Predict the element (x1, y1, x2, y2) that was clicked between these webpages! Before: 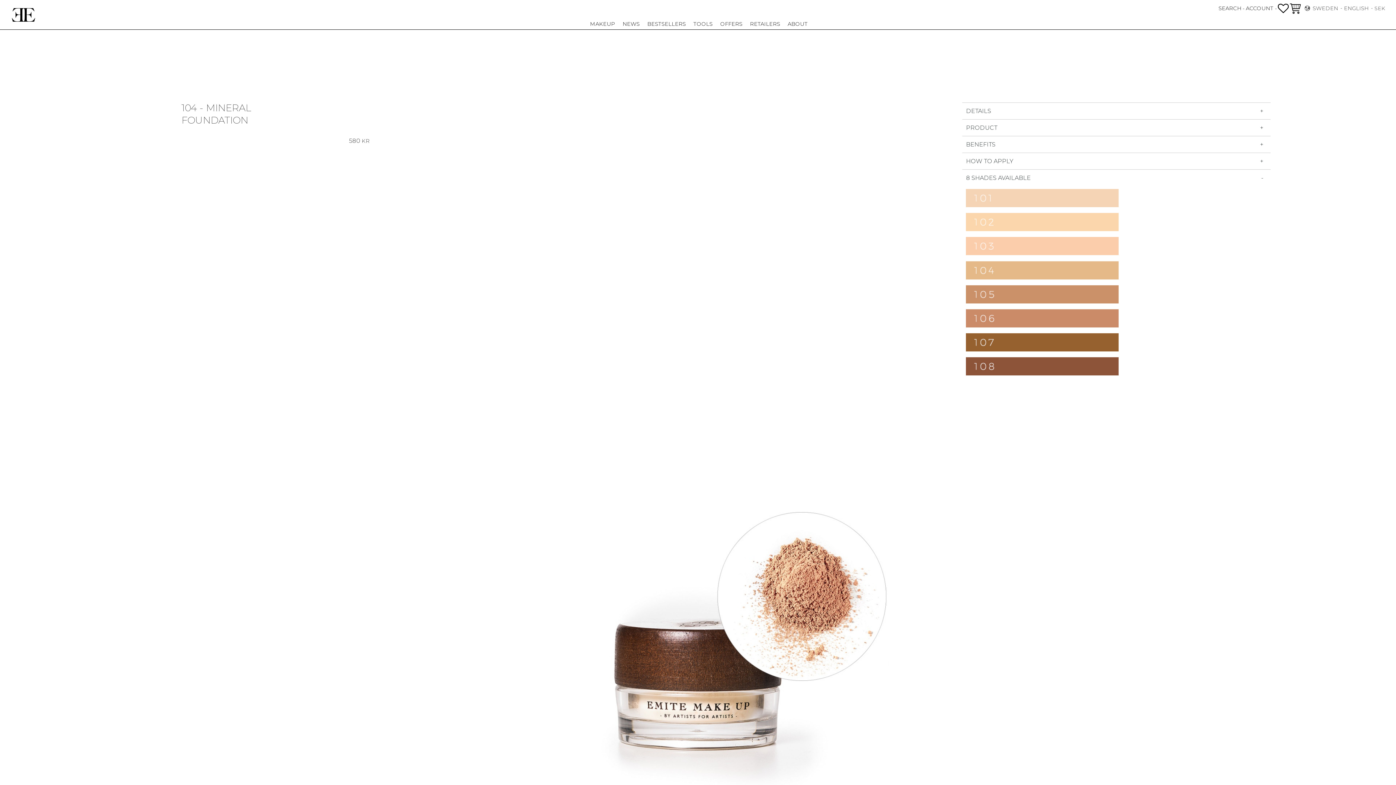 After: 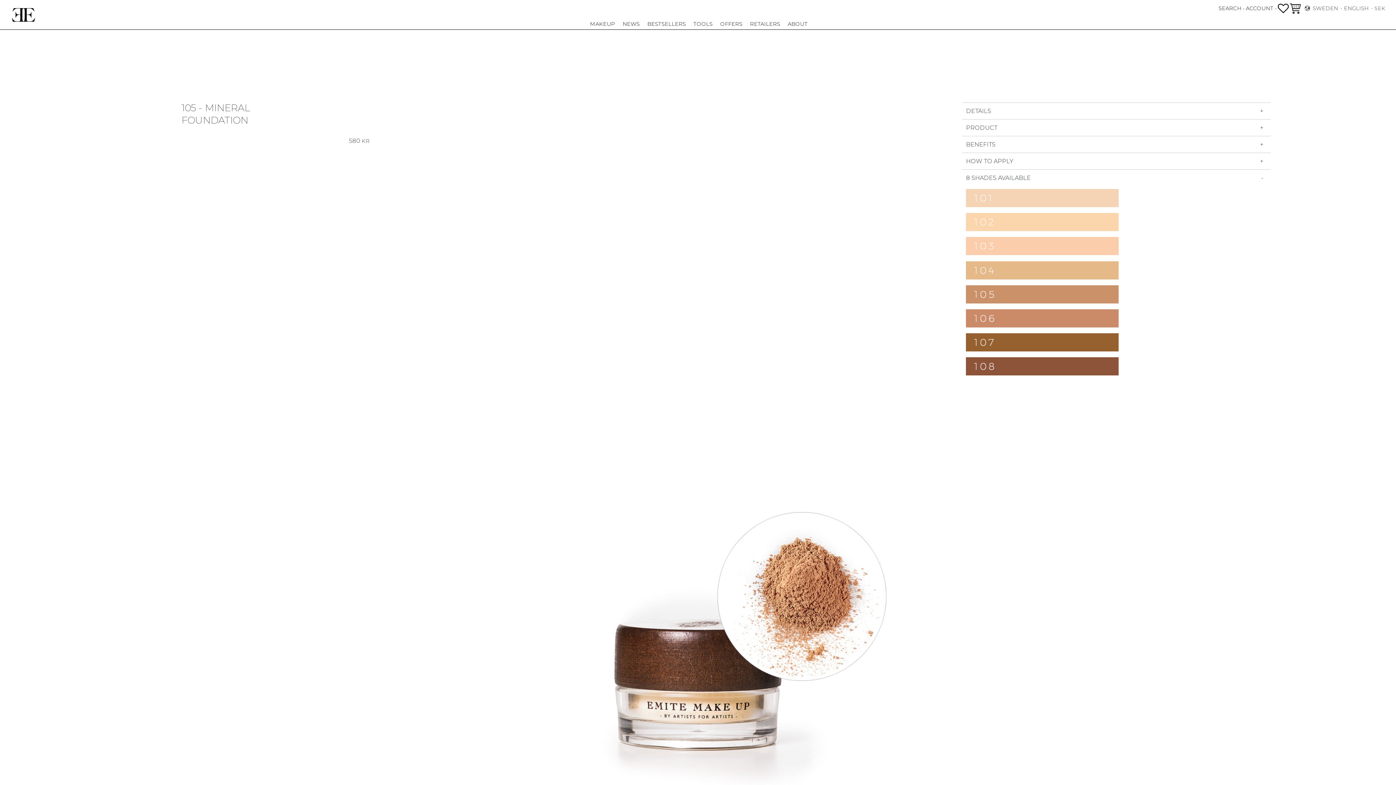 Action: bbox: (966, 298, 1119, 304)